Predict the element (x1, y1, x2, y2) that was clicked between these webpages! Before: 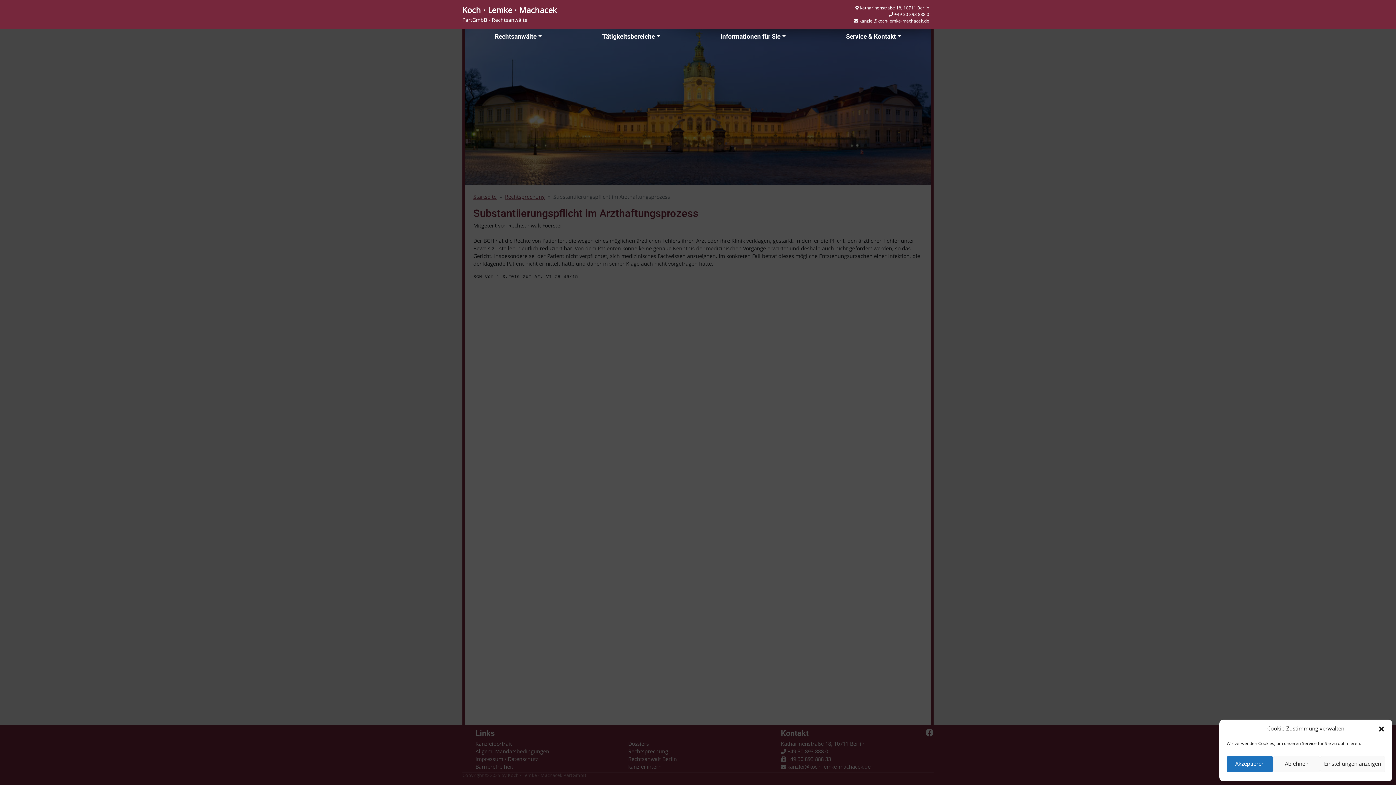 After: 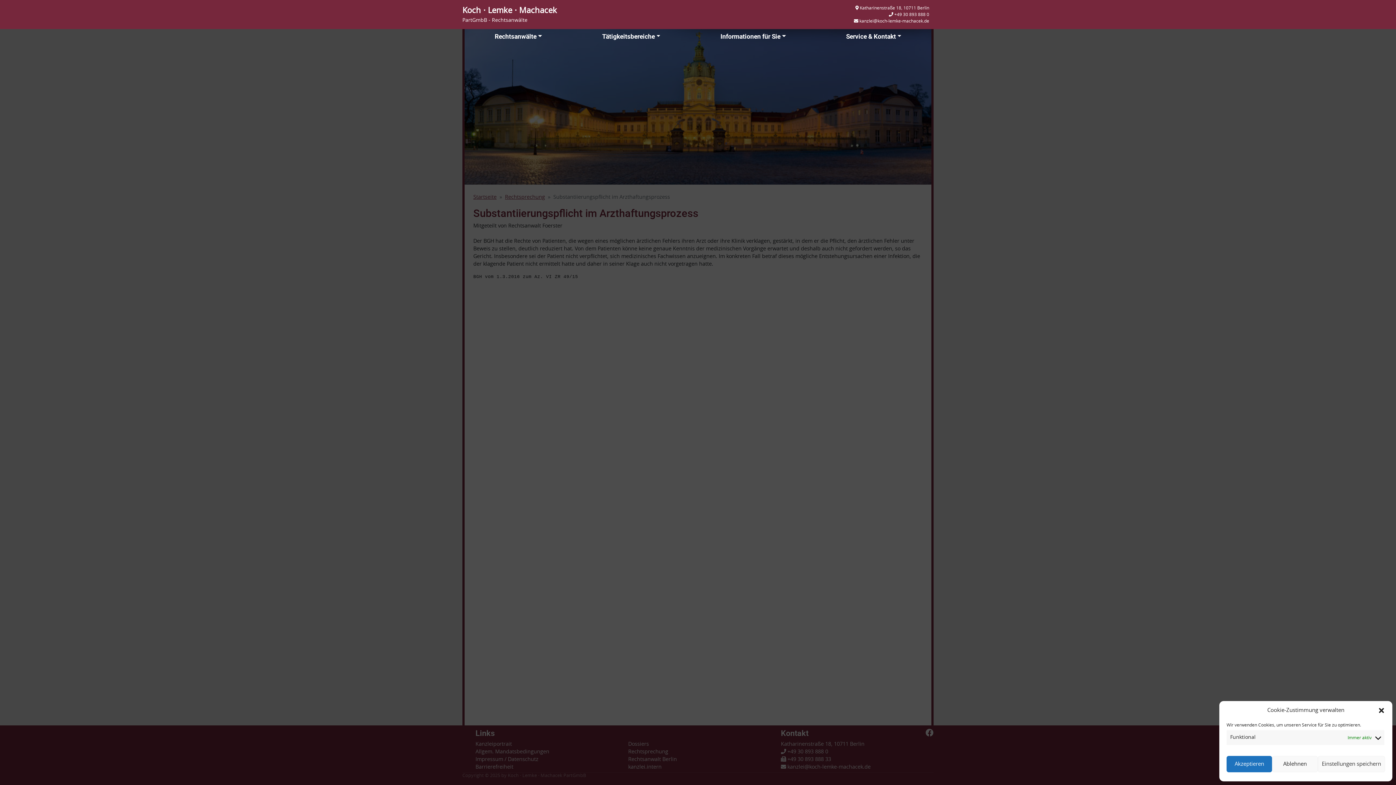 Action: bbox: (1320, 756, 1385, 772) label: Einstellungen anzeigen